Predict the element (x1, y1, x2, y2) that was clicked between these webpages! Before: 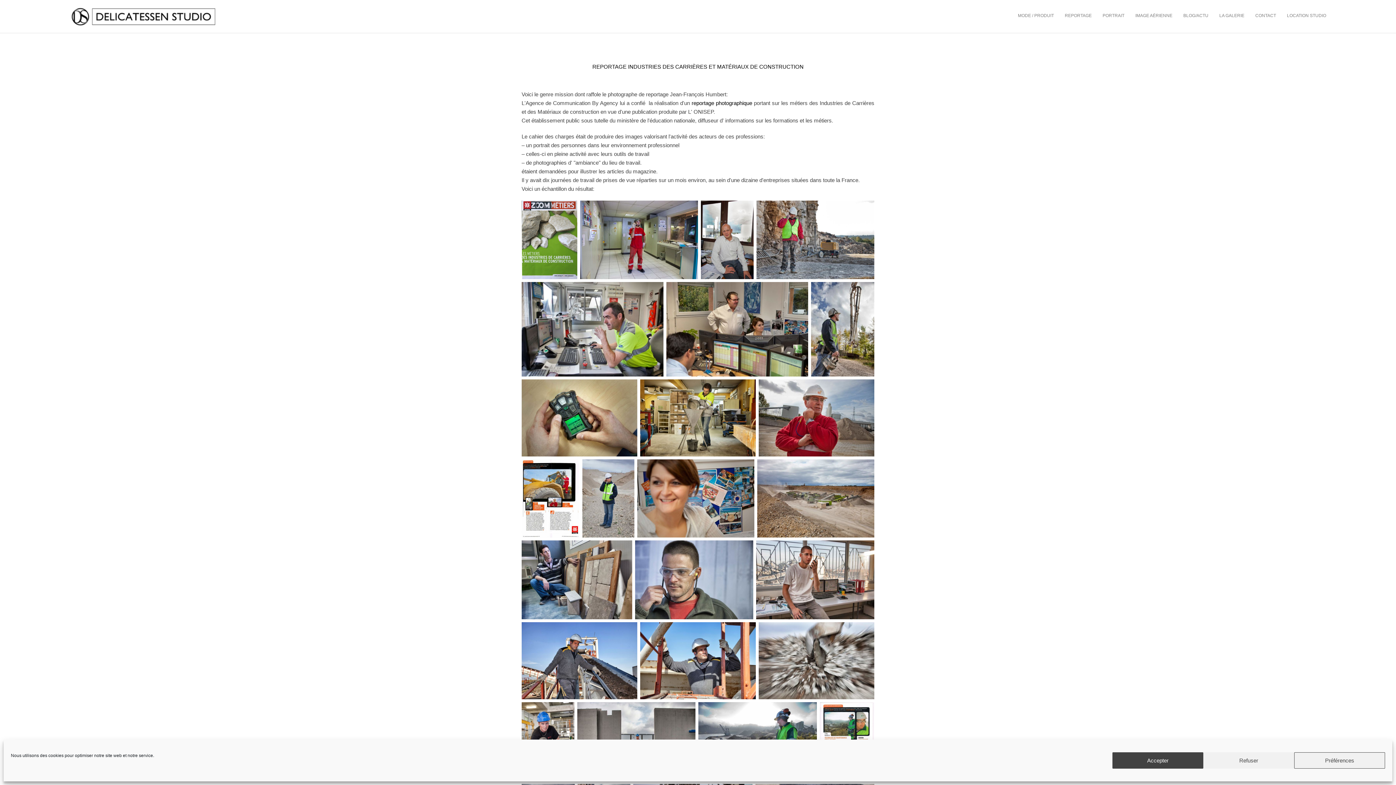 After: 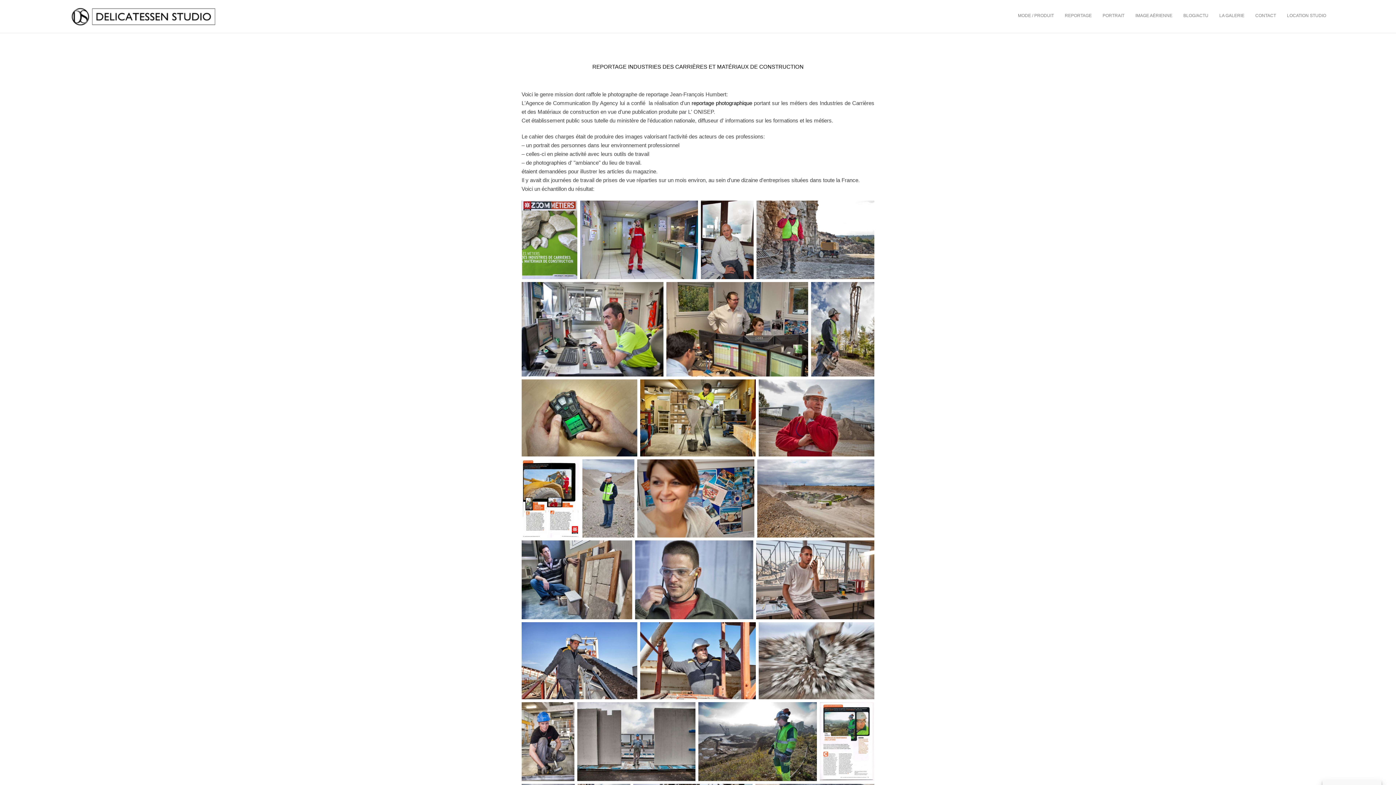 Action: bbox: (1203, 752, 1294, 769) label: Refuser